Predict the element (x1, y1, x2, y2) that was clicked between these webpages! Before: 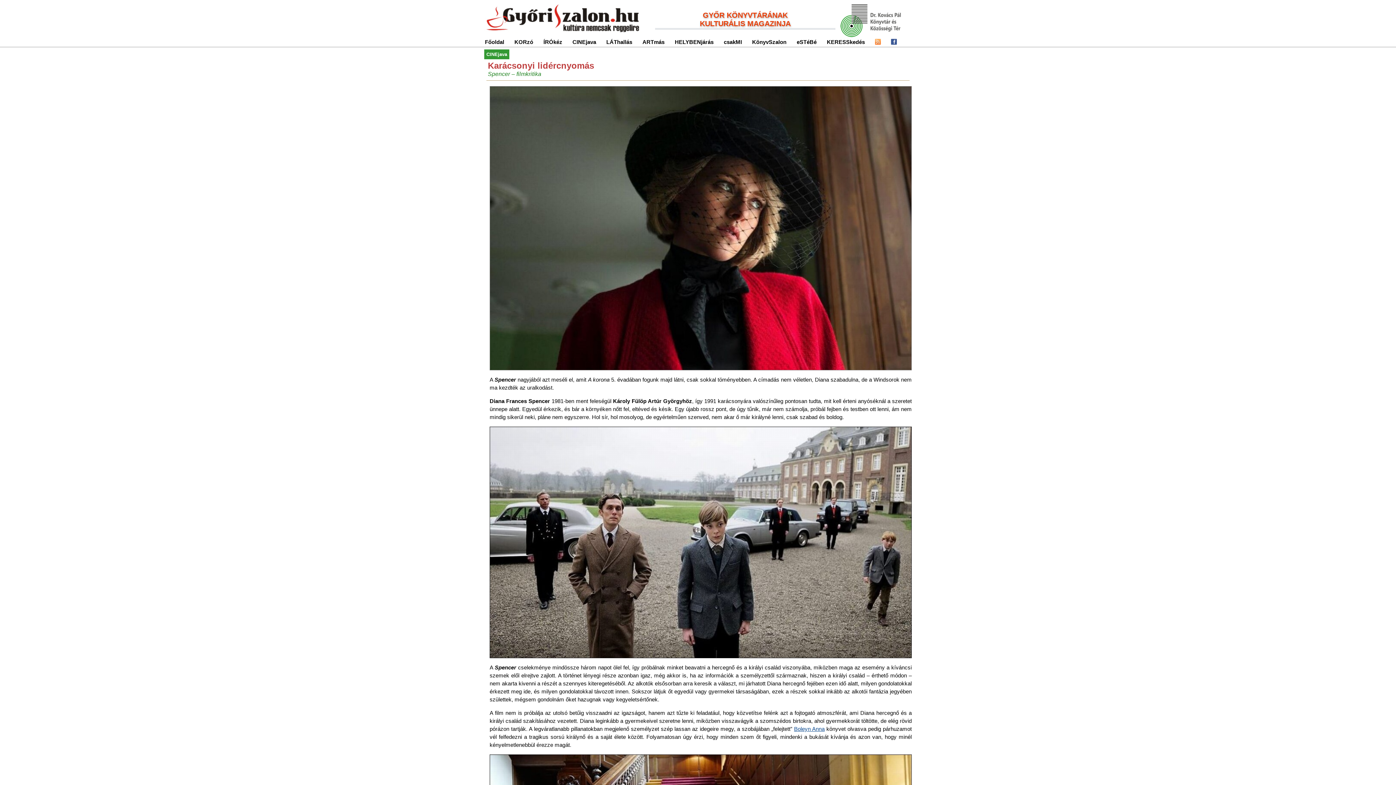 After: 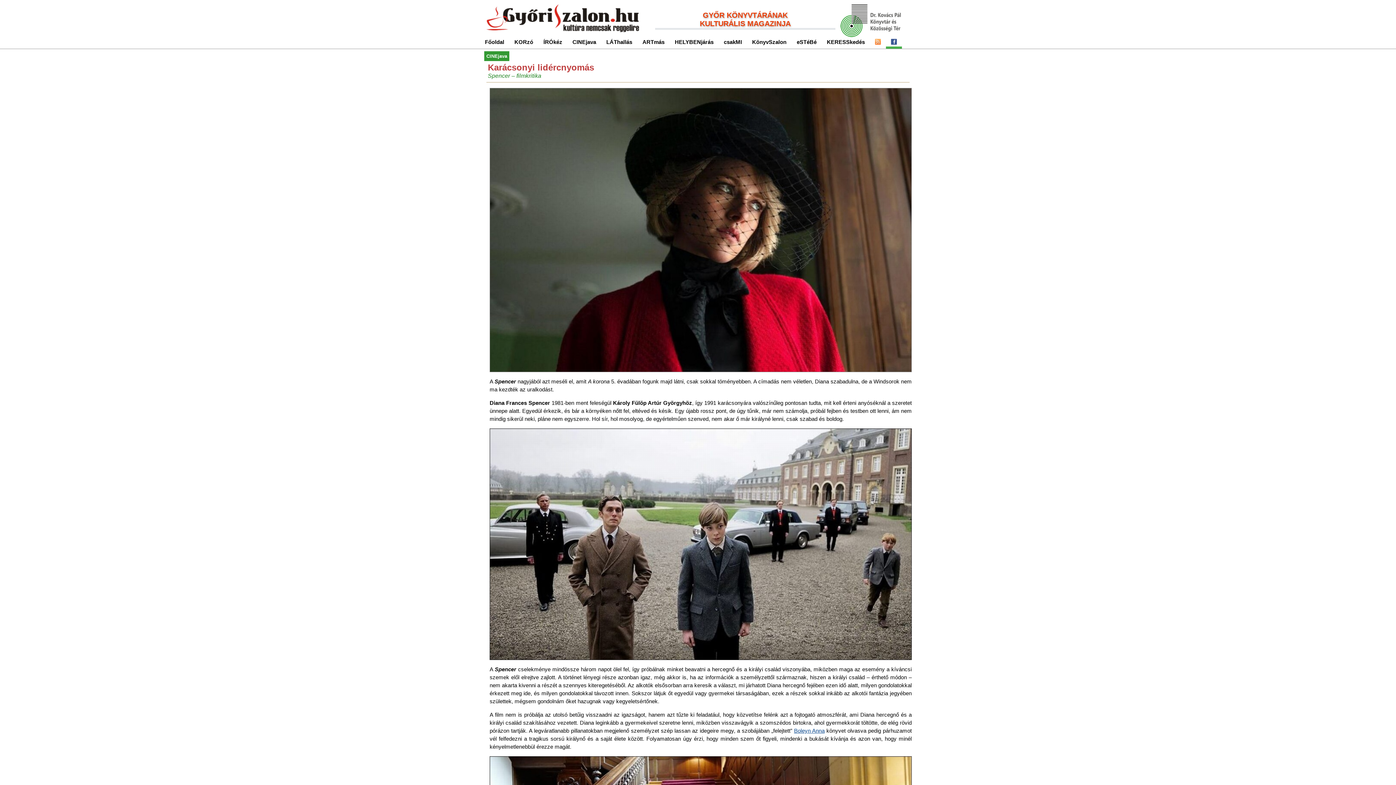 Action: bbox: (886, 38, 902, 46)